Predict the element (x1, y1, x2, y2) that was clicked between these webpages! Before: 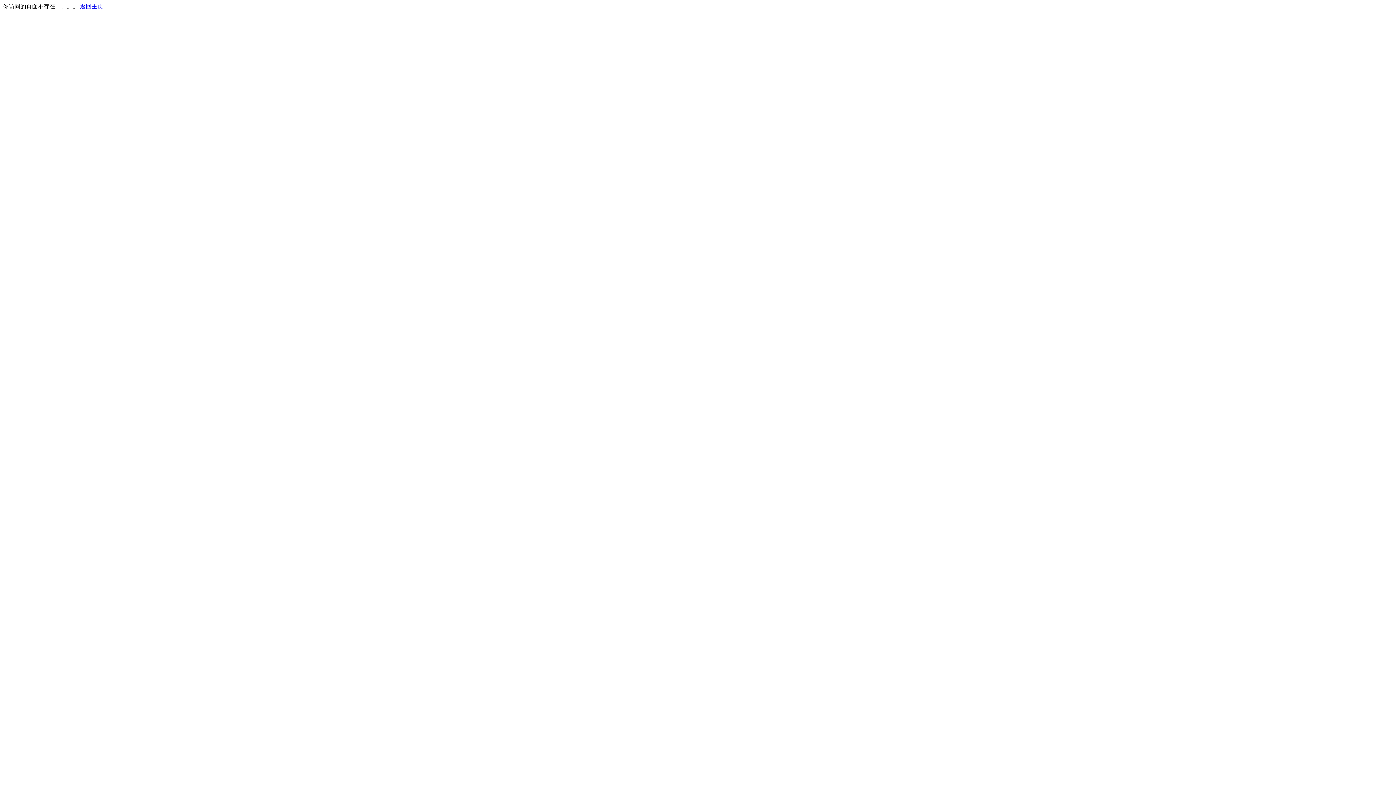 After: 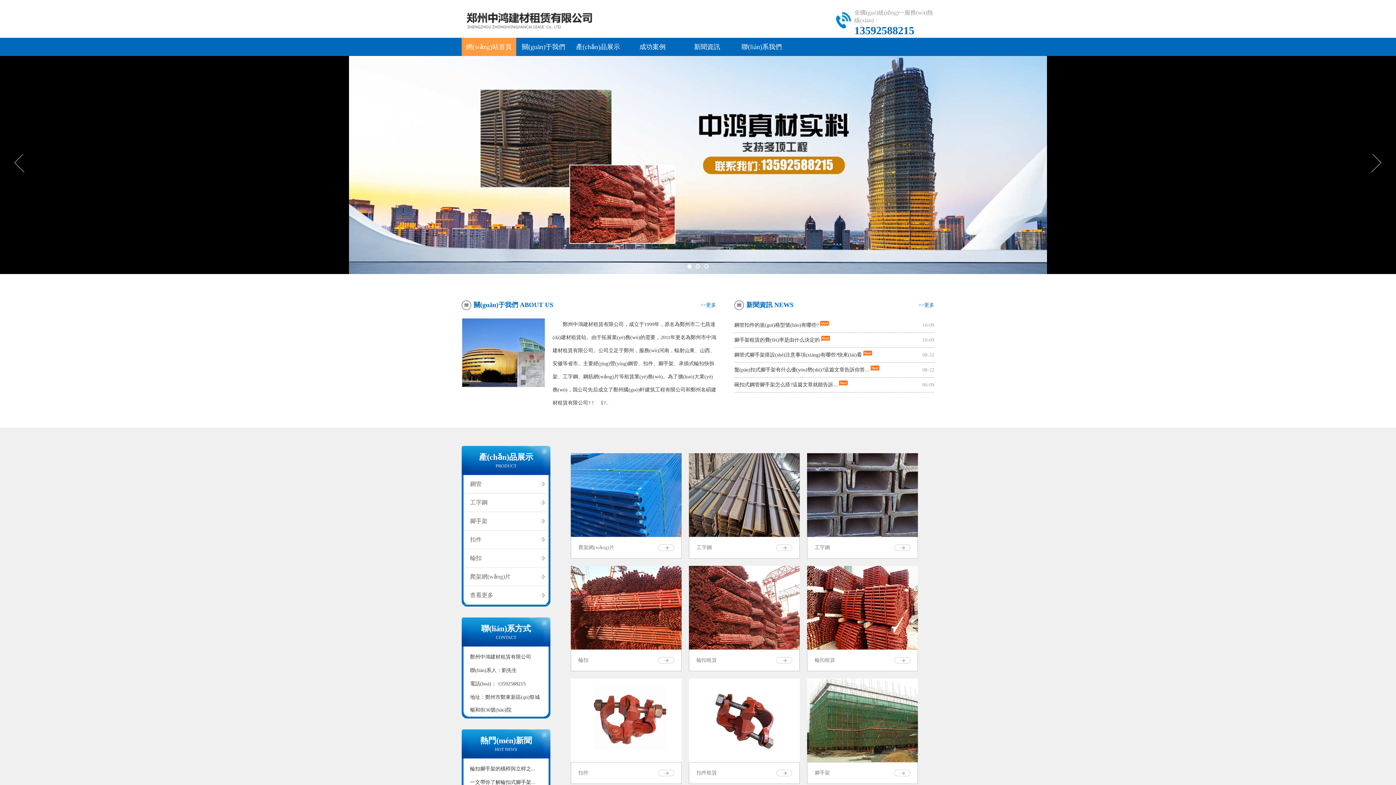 Action: label: 返回主页 bbox: (80, 3, 103, 9)